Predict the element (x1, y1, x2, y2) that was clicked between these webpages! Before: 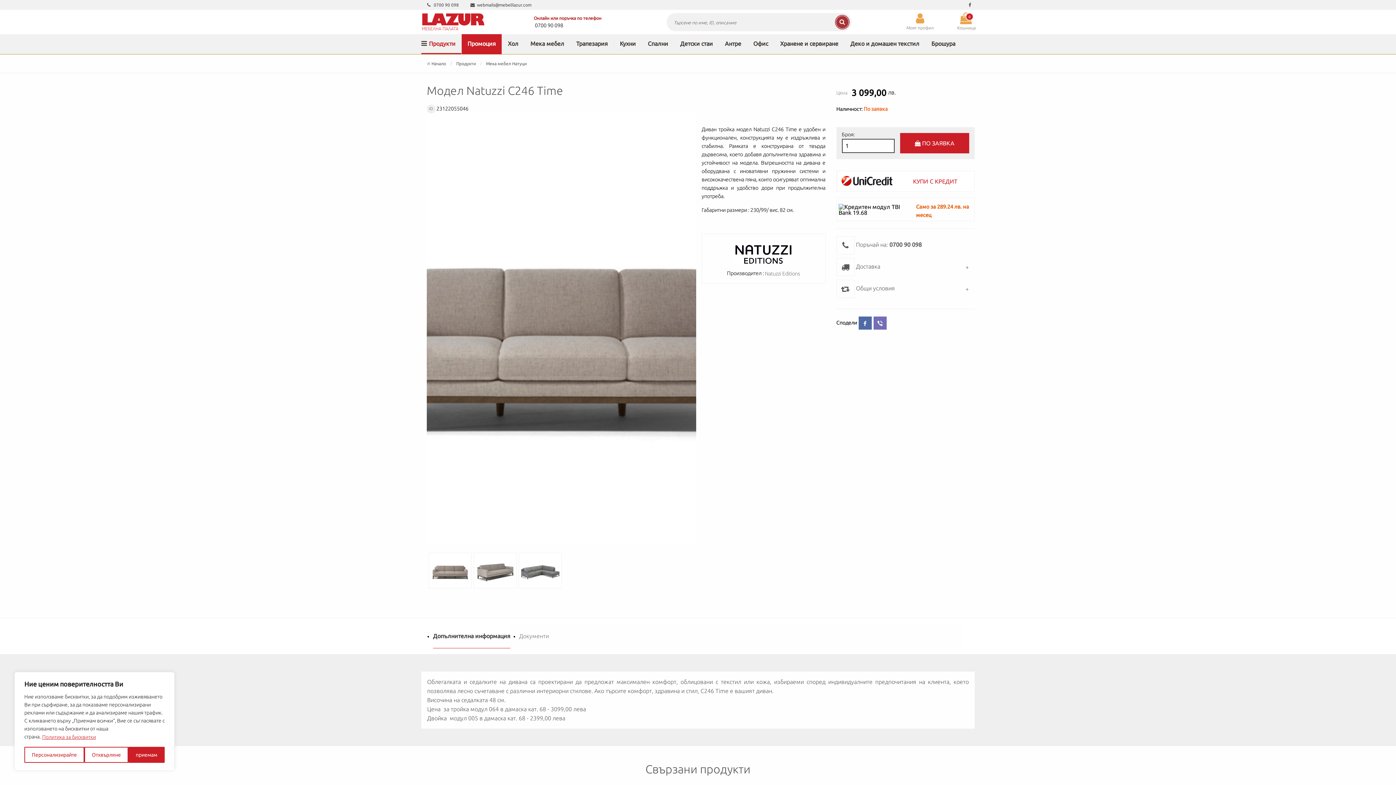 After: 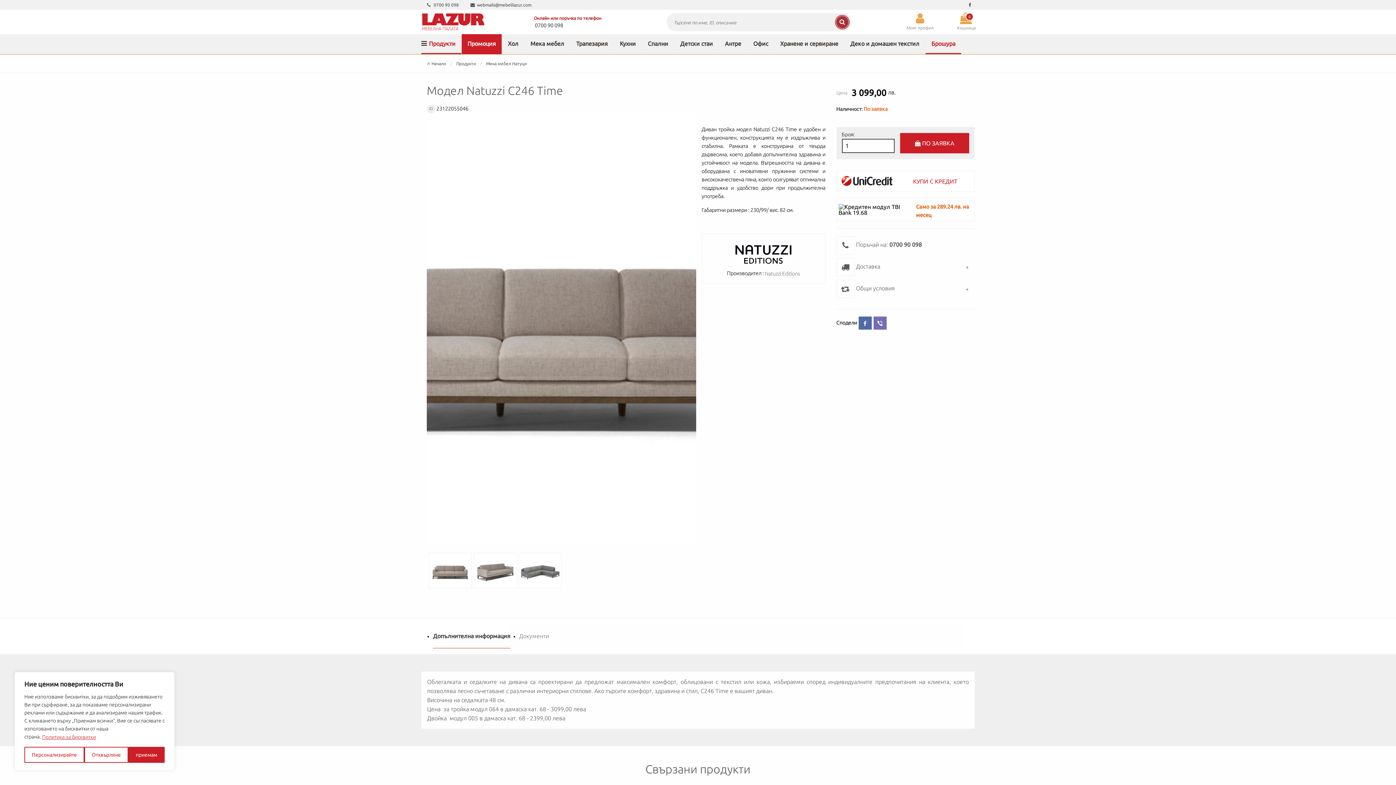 Action: bbox: (925, 34, 961, 54) label: Брошура